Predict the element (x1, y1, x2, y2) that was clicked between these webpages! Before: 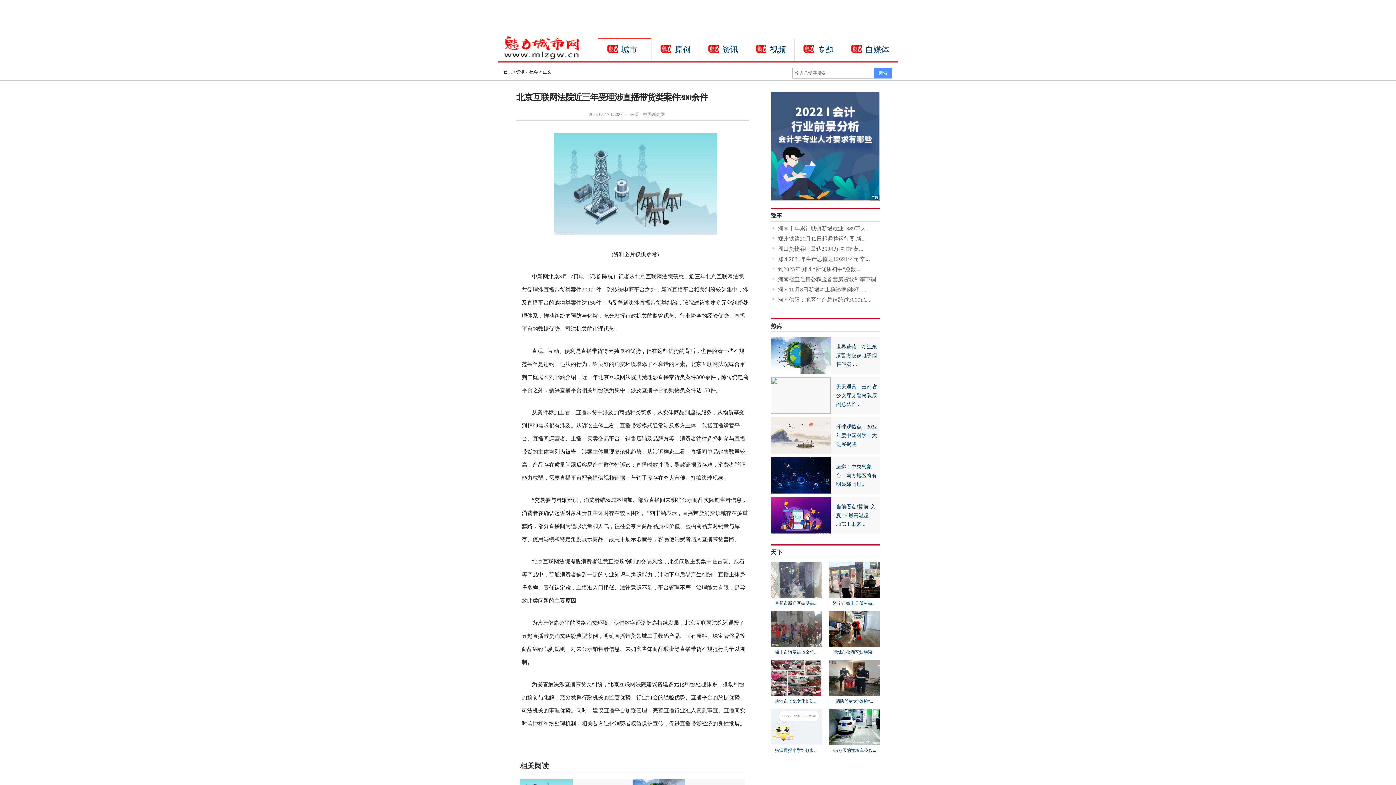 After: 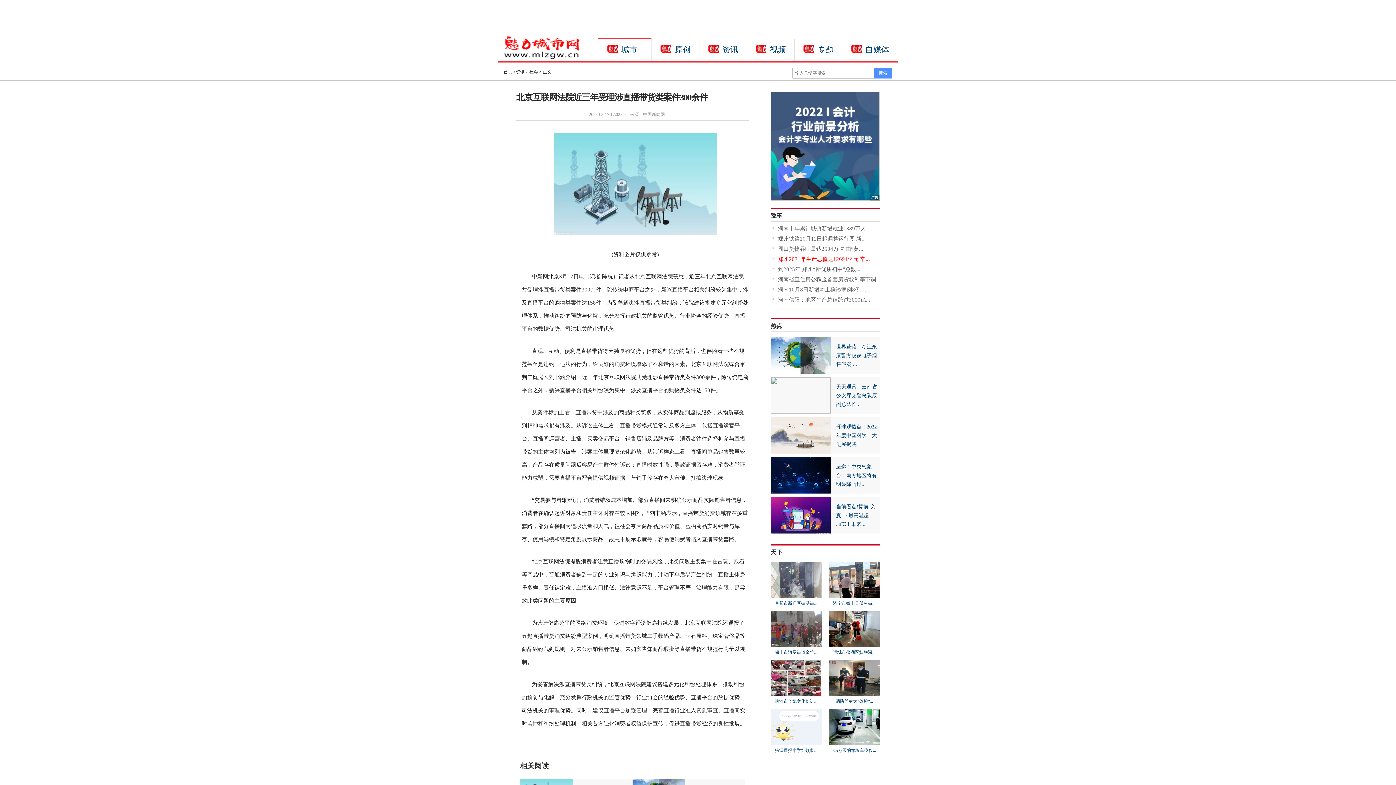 Action: label: 郑州2021年生产总值达12691亿元 常... bbox: (778, 256, 870, 262)